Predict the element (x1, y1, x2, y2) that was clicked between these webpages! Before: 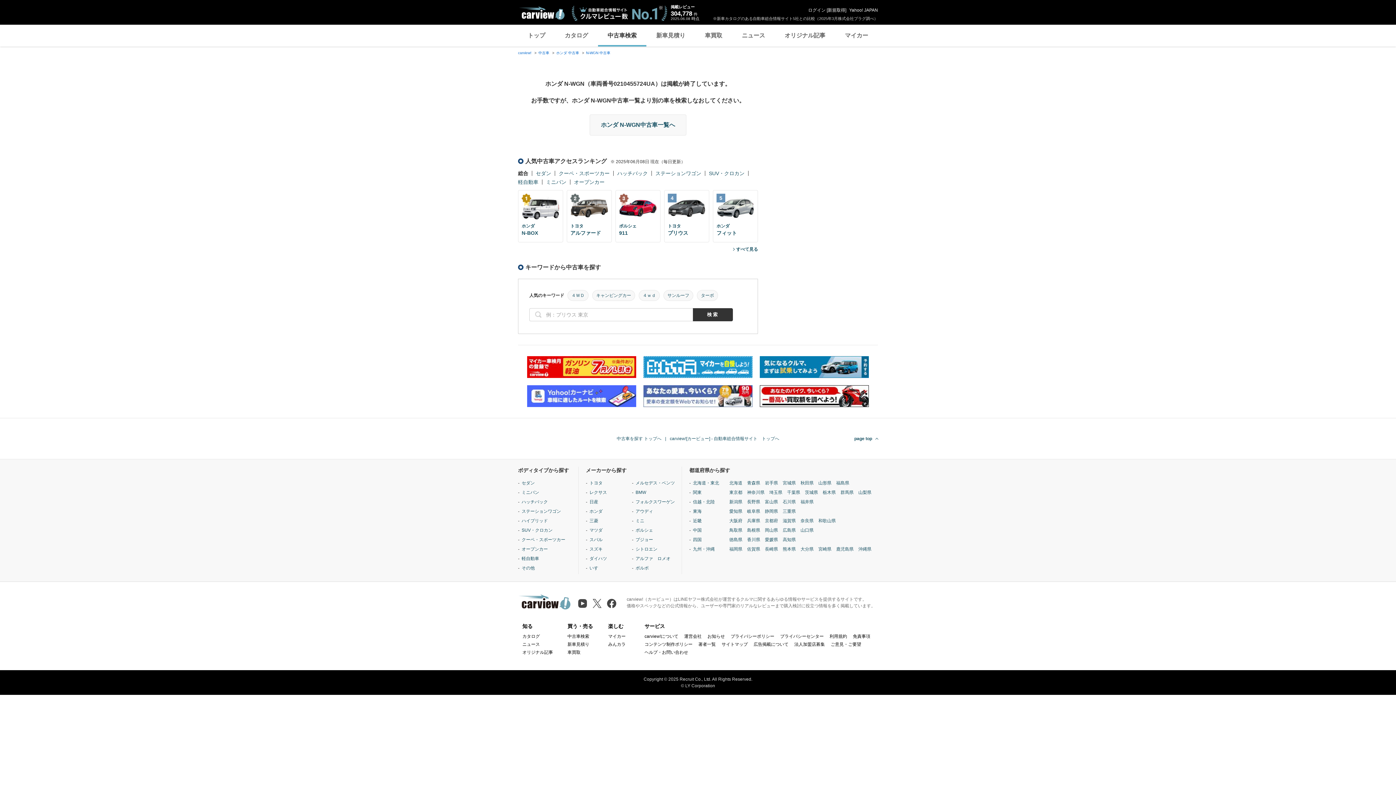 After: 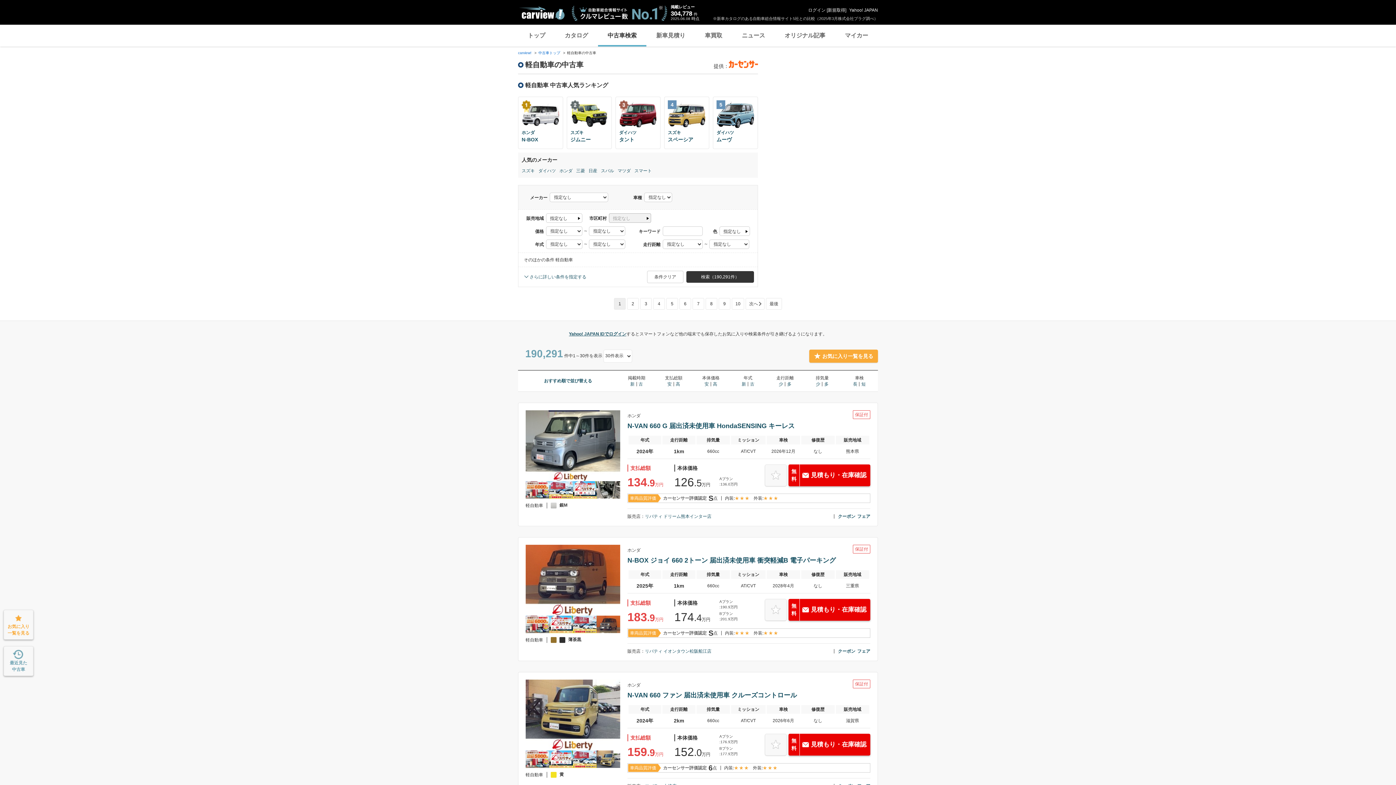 Action: bbox: (521, 556, 539, 561) label: 軽自動車